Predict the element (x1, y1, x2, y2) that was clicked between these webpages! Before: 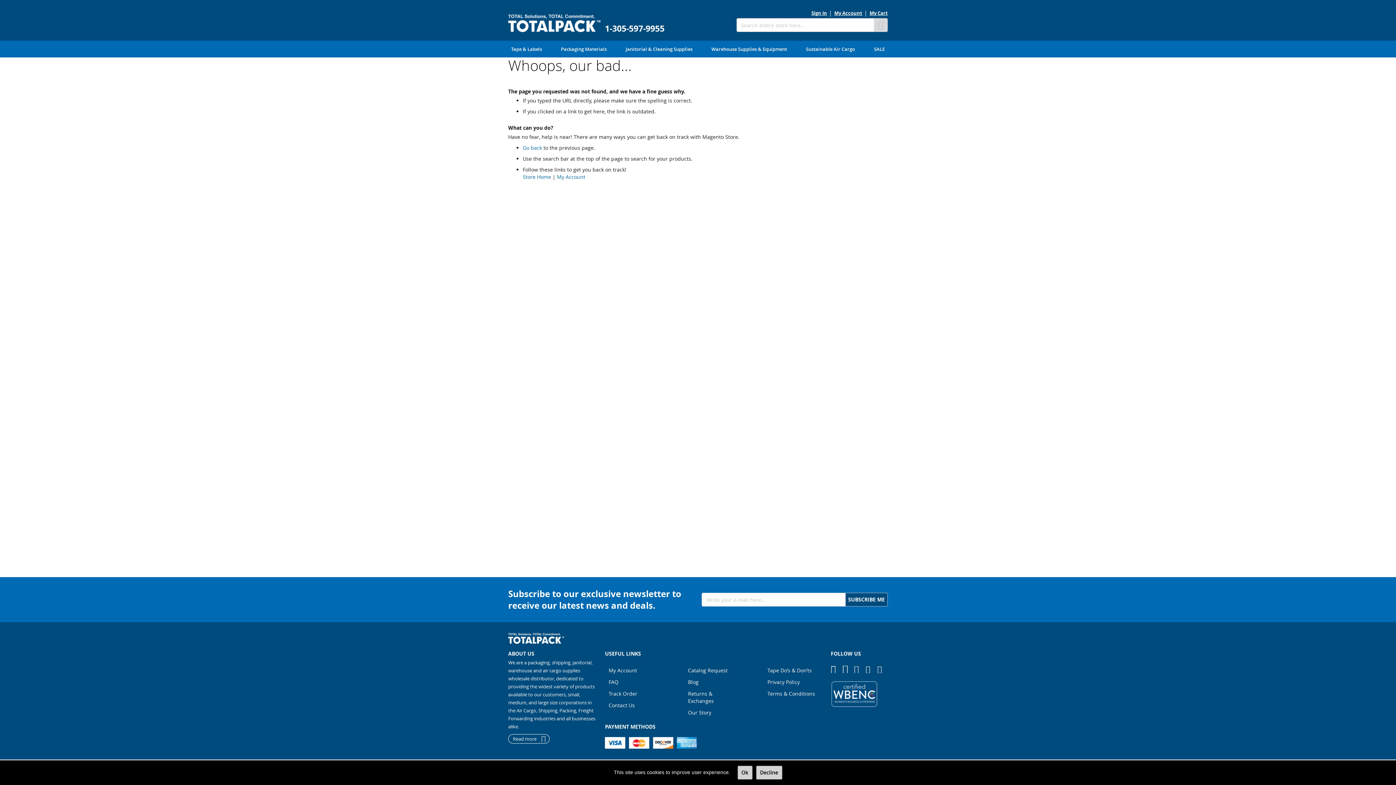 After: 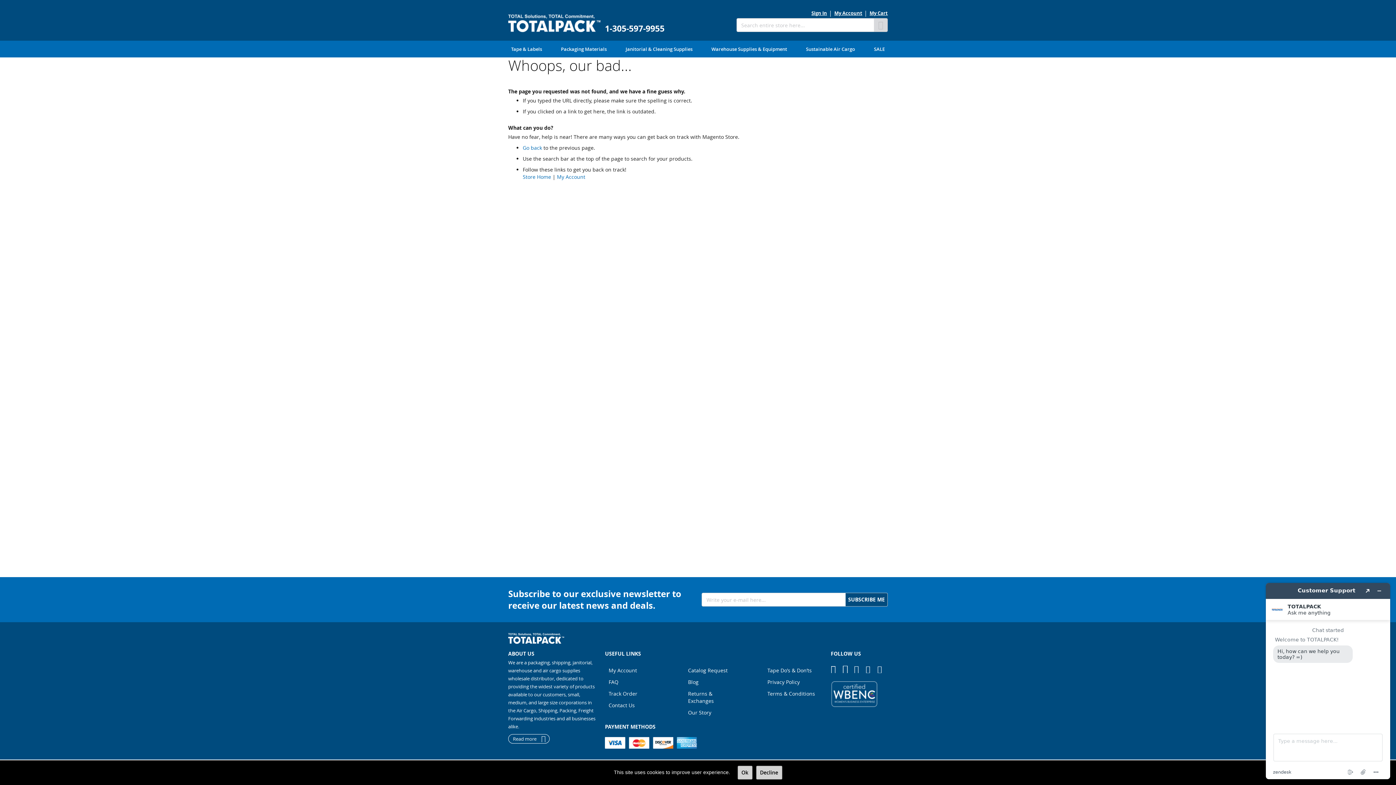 Action: bbox: (508, 734, 549, 744) label: Read more